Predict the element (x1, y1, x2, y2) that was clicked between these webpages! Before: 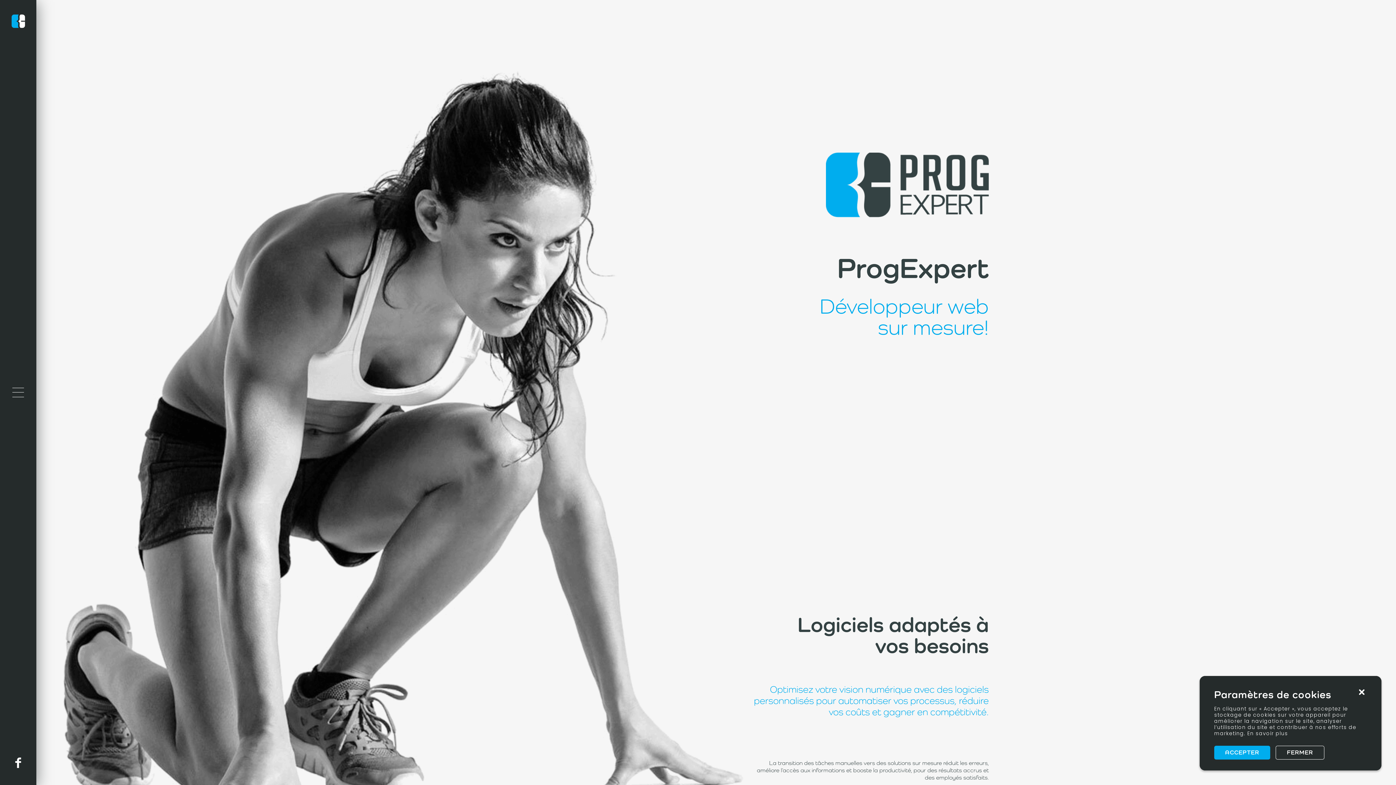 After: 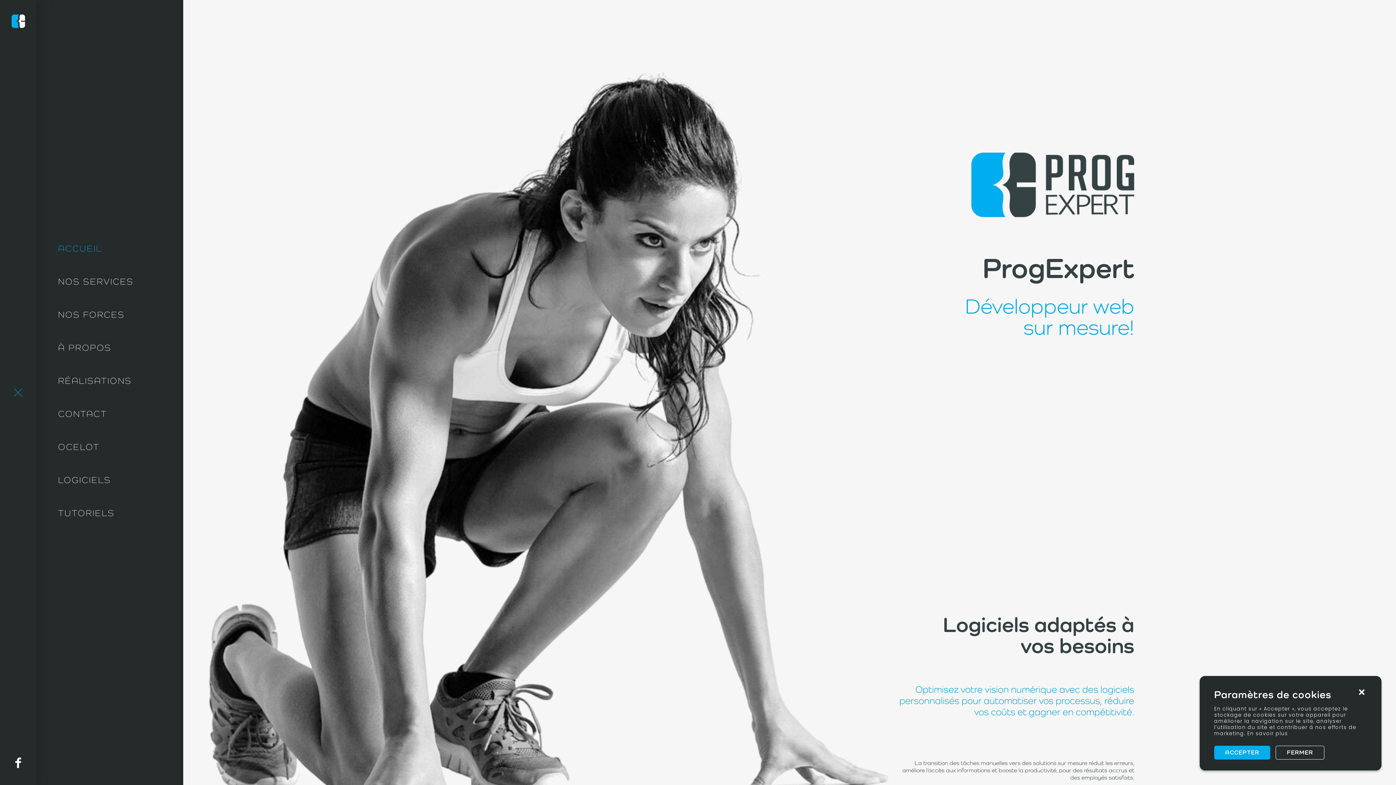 Action: bbox: (12, 388, 24, 397)